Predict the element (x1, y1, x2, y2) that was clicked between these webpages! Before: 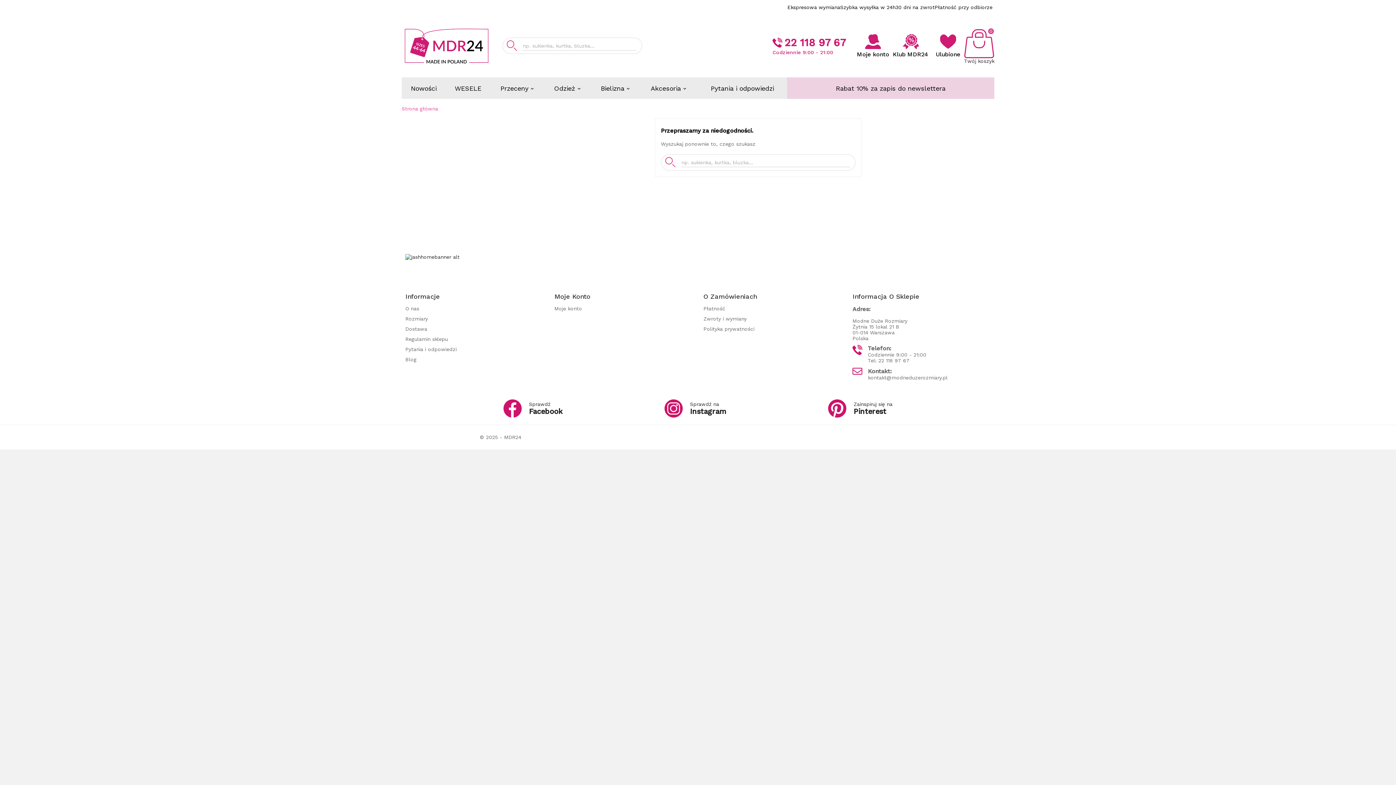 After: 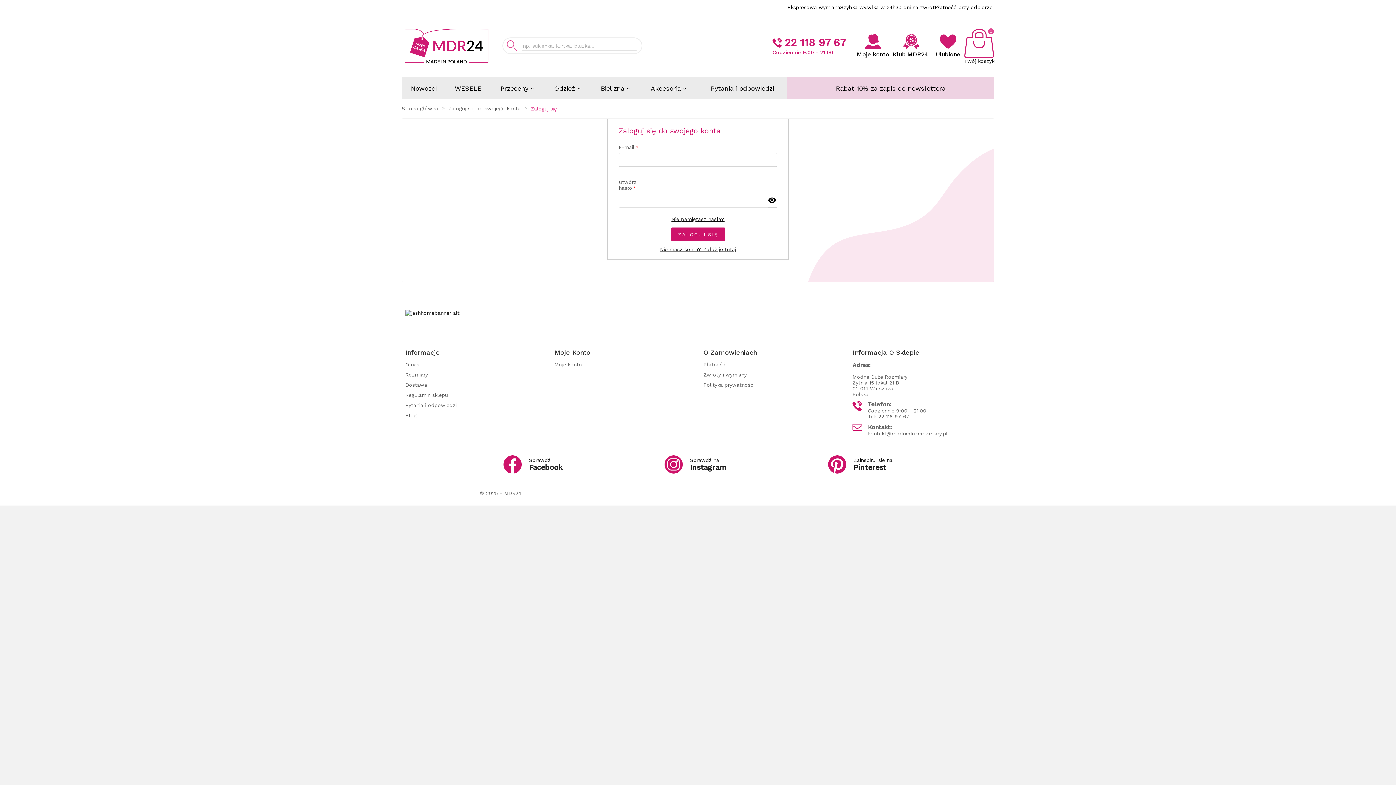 Action: label: Ulubione bbox: (935, 34, 960, 57)